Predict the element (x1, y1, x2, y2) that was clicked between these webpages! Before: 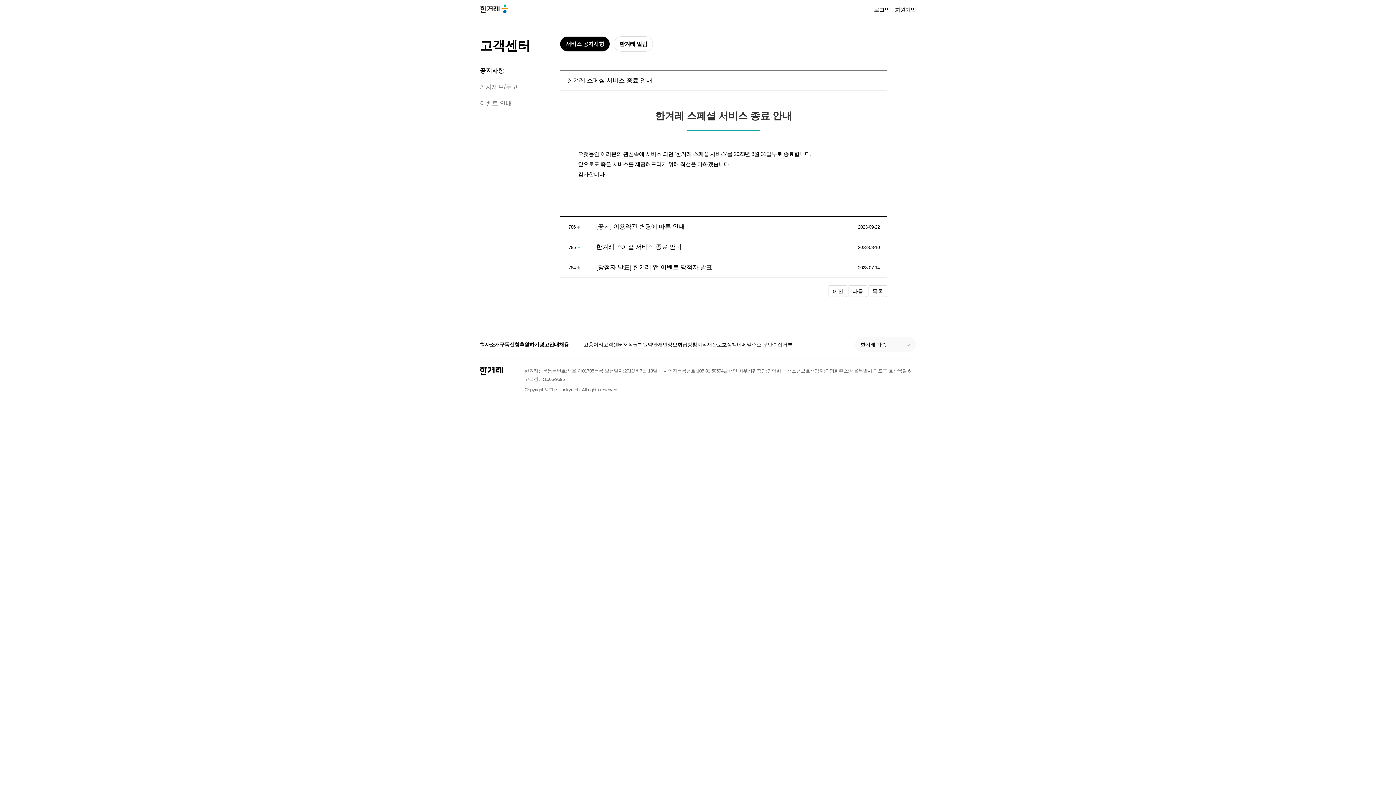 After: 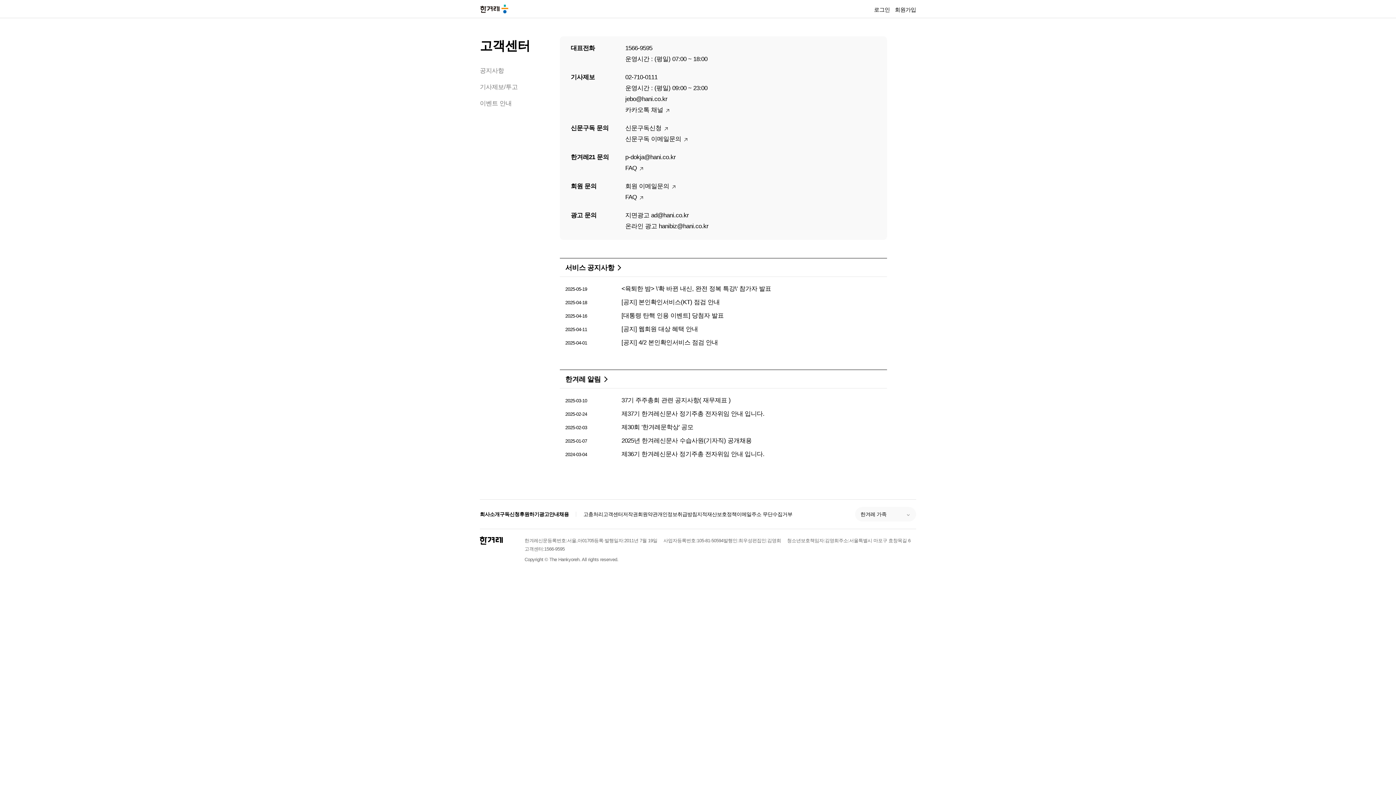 Action: label: 고객센터 bbox: (480, 38, 530, 52)